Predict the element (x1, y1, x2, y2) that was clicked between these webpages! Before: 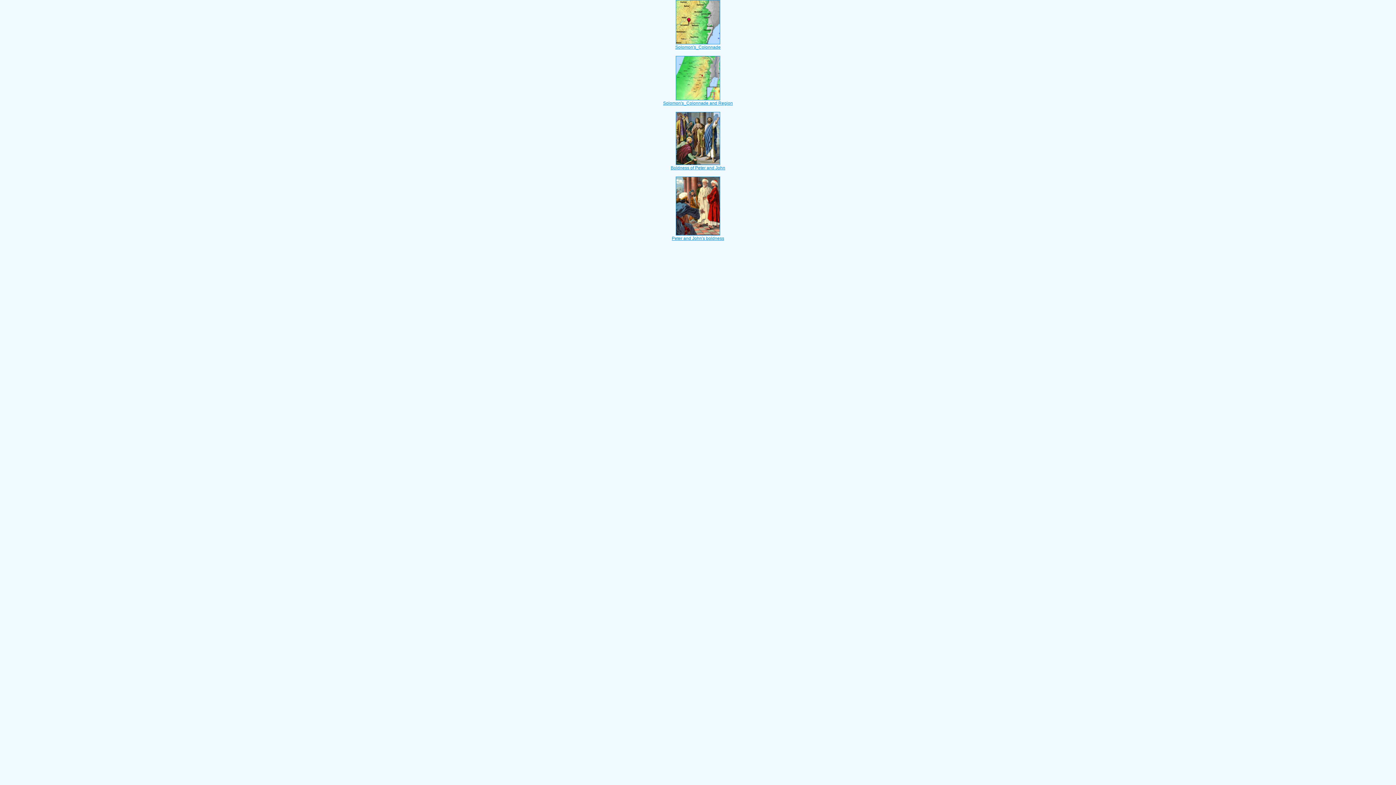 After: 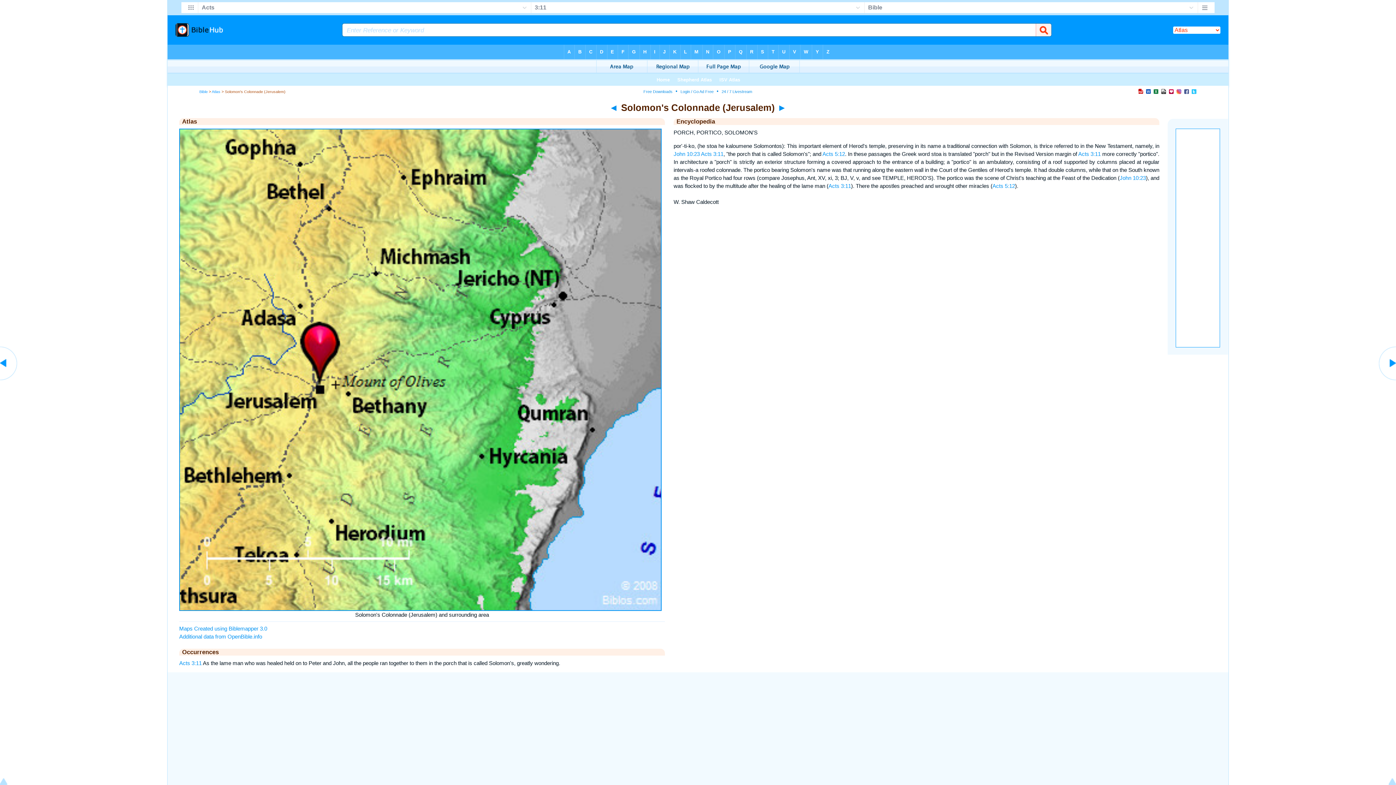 Action: bbox: (675, 40, 720, 49) label: 
Solomon's_Colonnade